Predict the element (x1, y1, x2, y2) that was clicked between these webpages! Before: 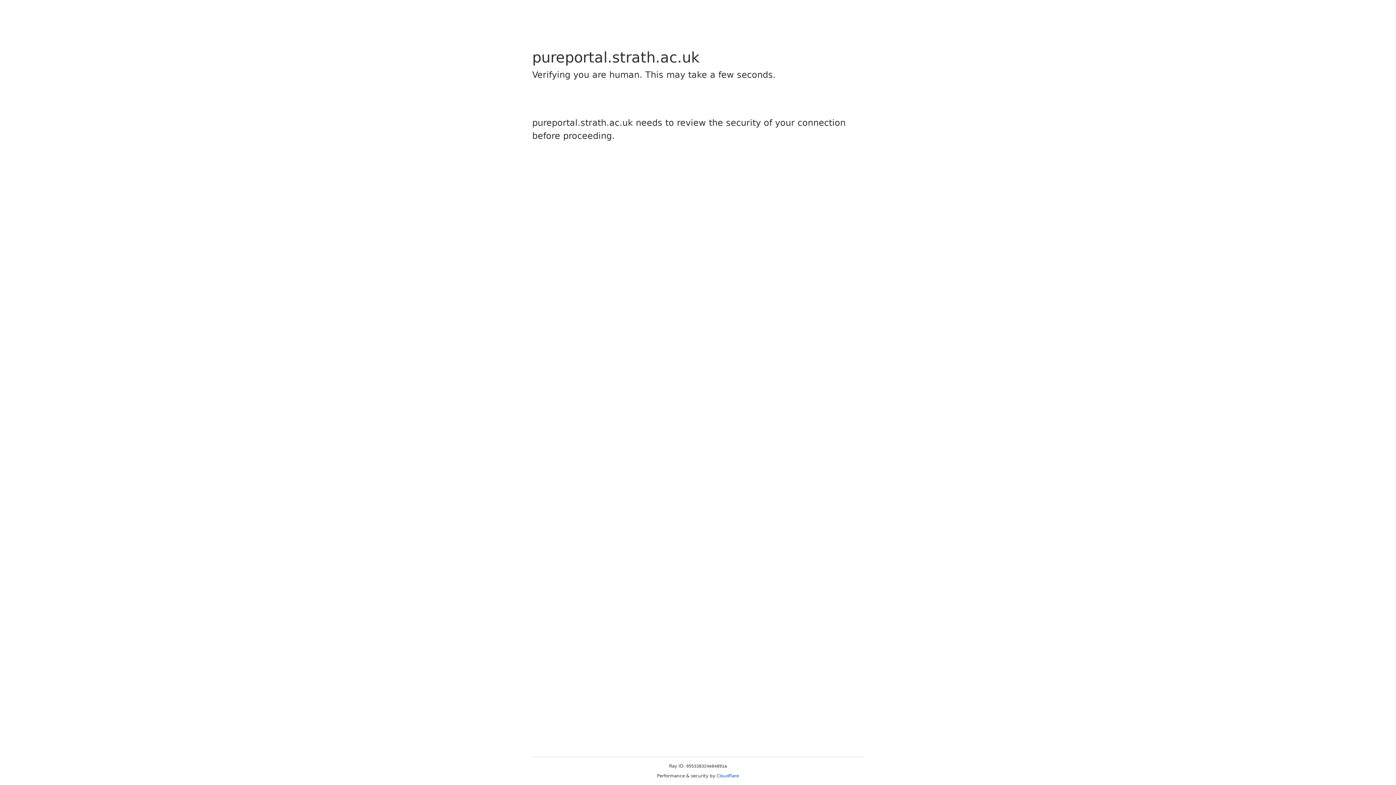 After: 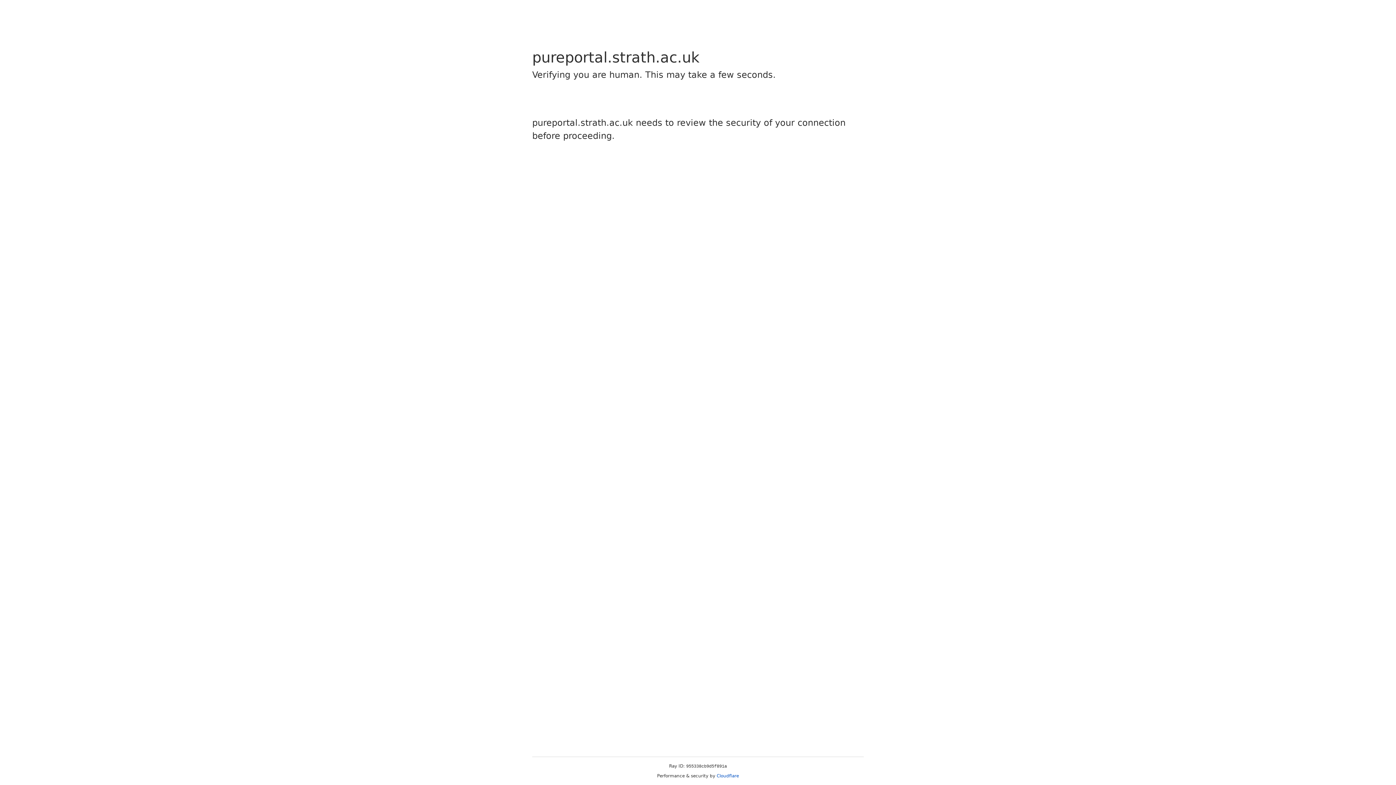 Action: bbox: (716, 773, 739, 778) label: Cloudflare